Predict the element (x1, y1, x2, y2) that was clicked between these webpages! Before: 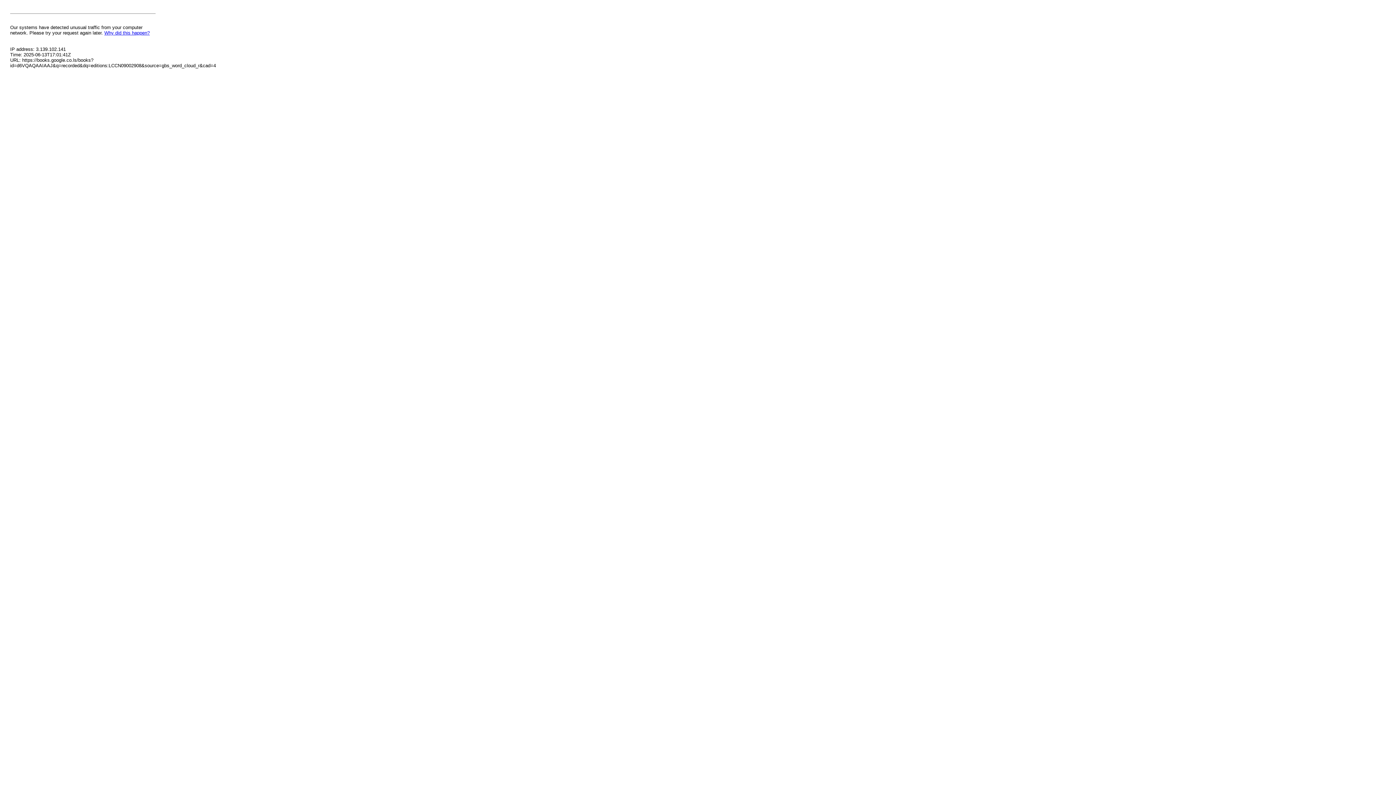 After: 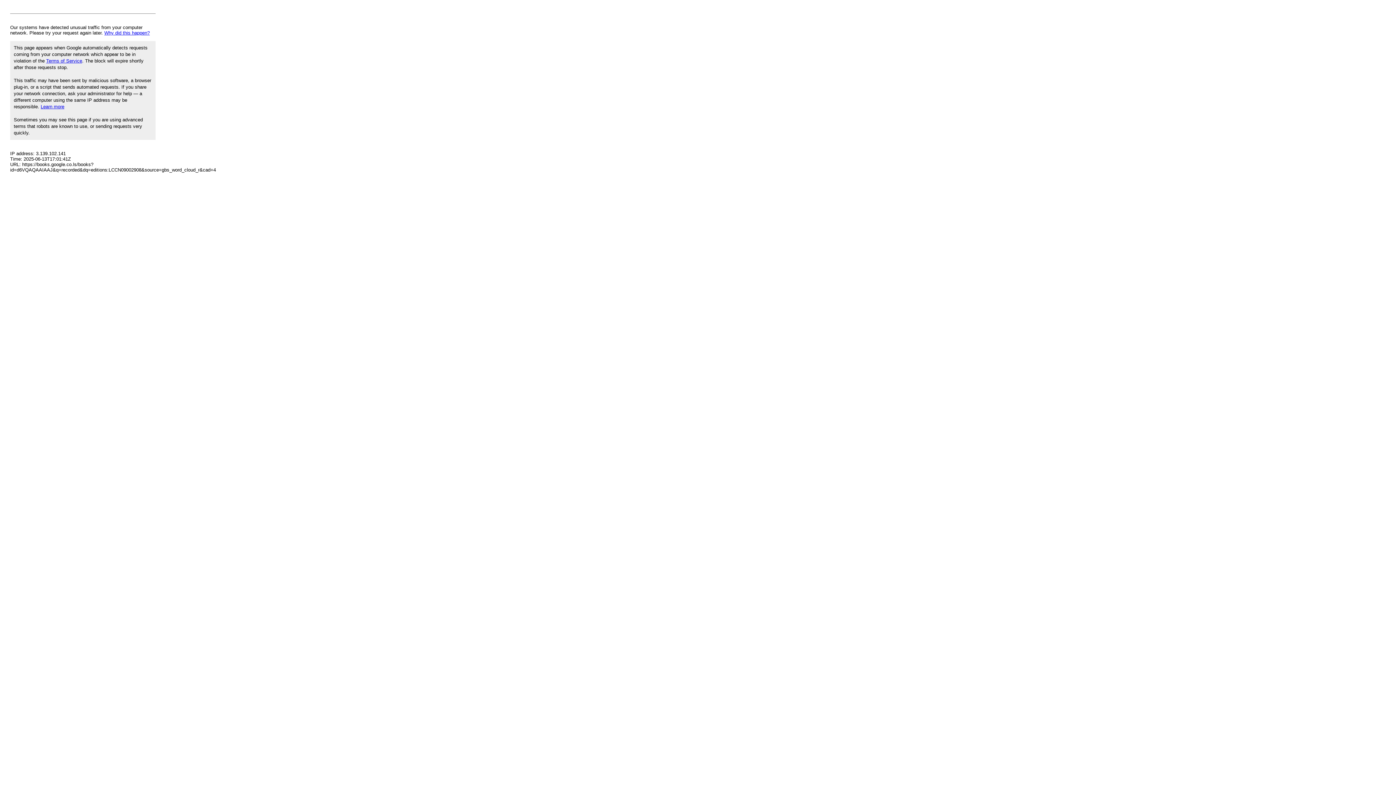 Action: bbox: (104, 30, 149, 35) label: Why did this happen?